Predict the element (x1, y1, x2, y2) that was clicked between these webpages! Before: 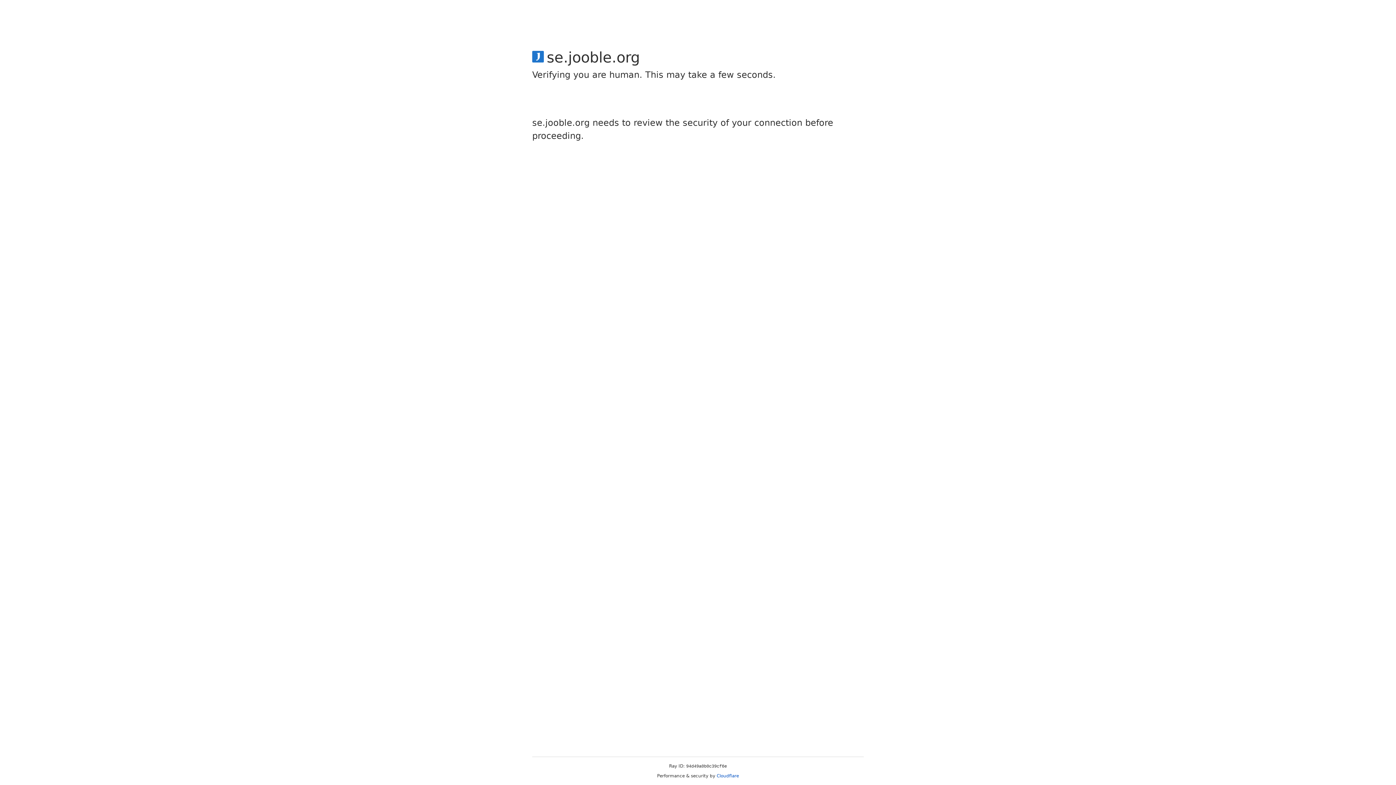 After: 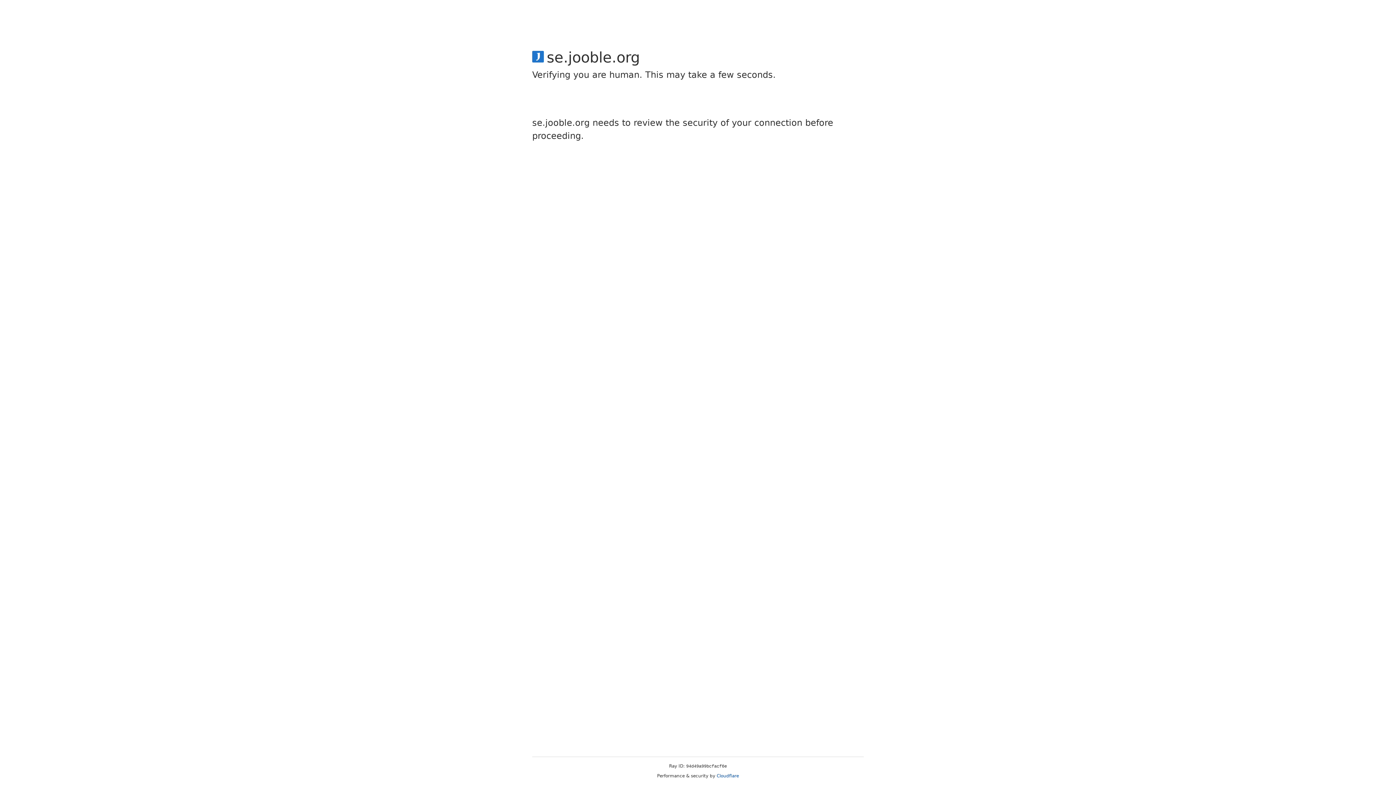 Action: label: Cloudflare bbox: (716, 773, 739, 778)